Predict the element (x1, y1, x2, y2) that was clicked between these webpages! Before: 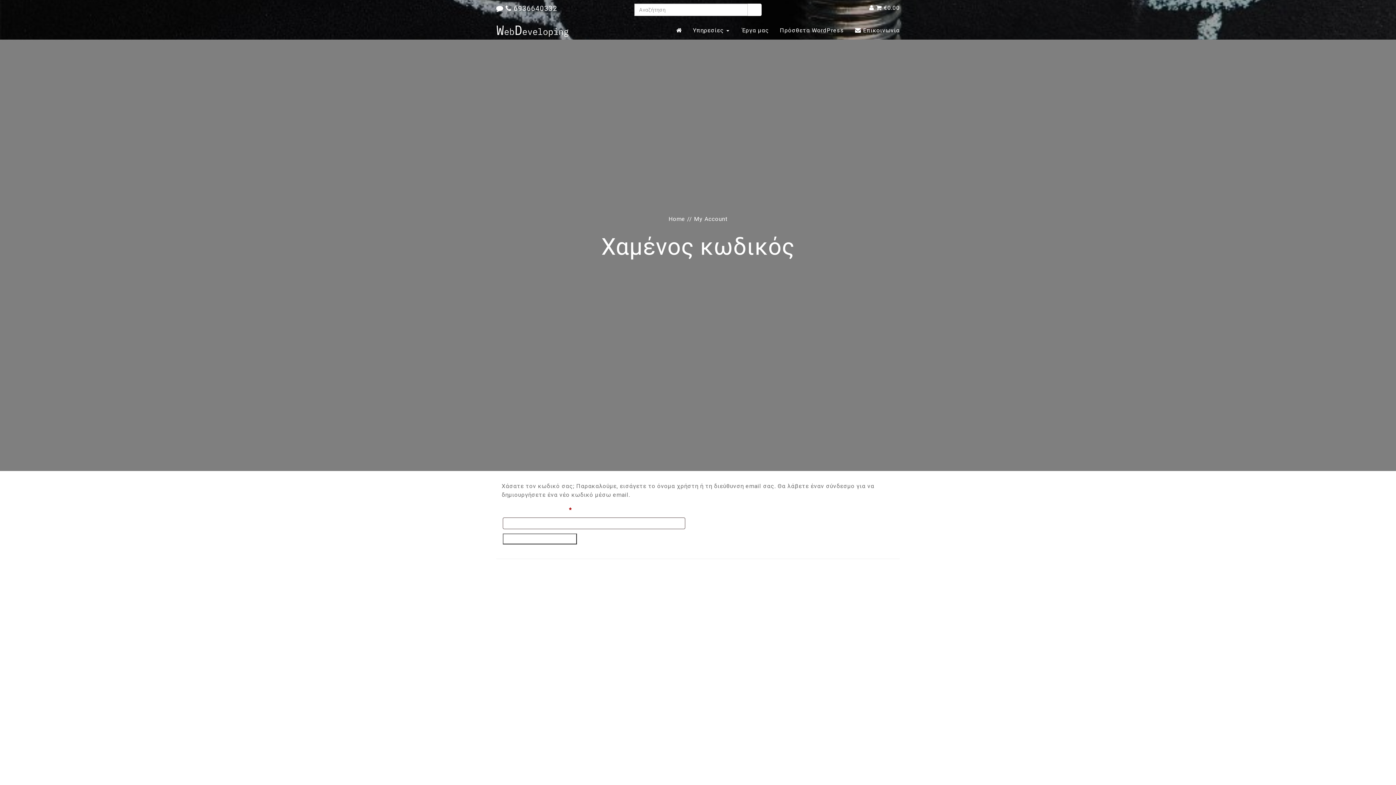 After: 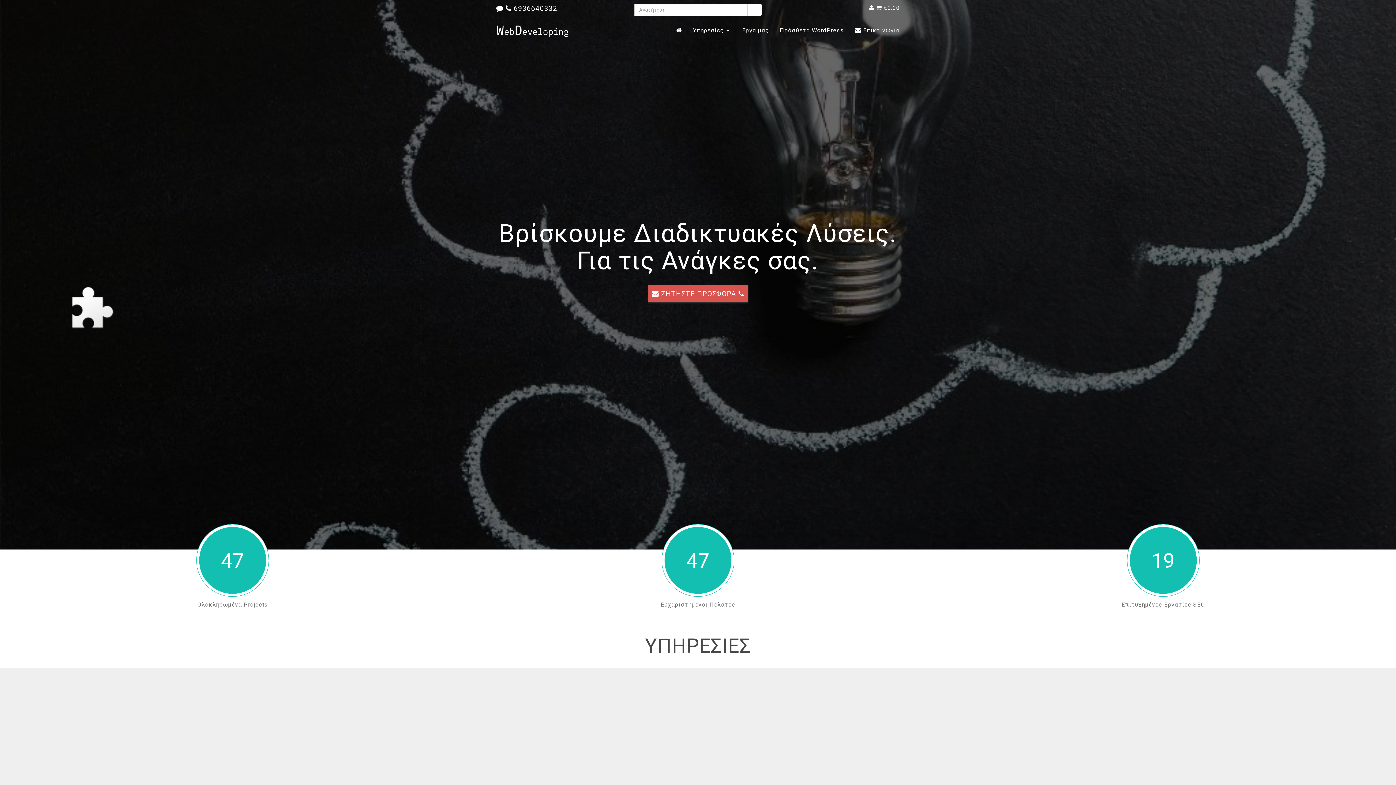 Action: label: Home bbox: (668, 215, 685, 222)